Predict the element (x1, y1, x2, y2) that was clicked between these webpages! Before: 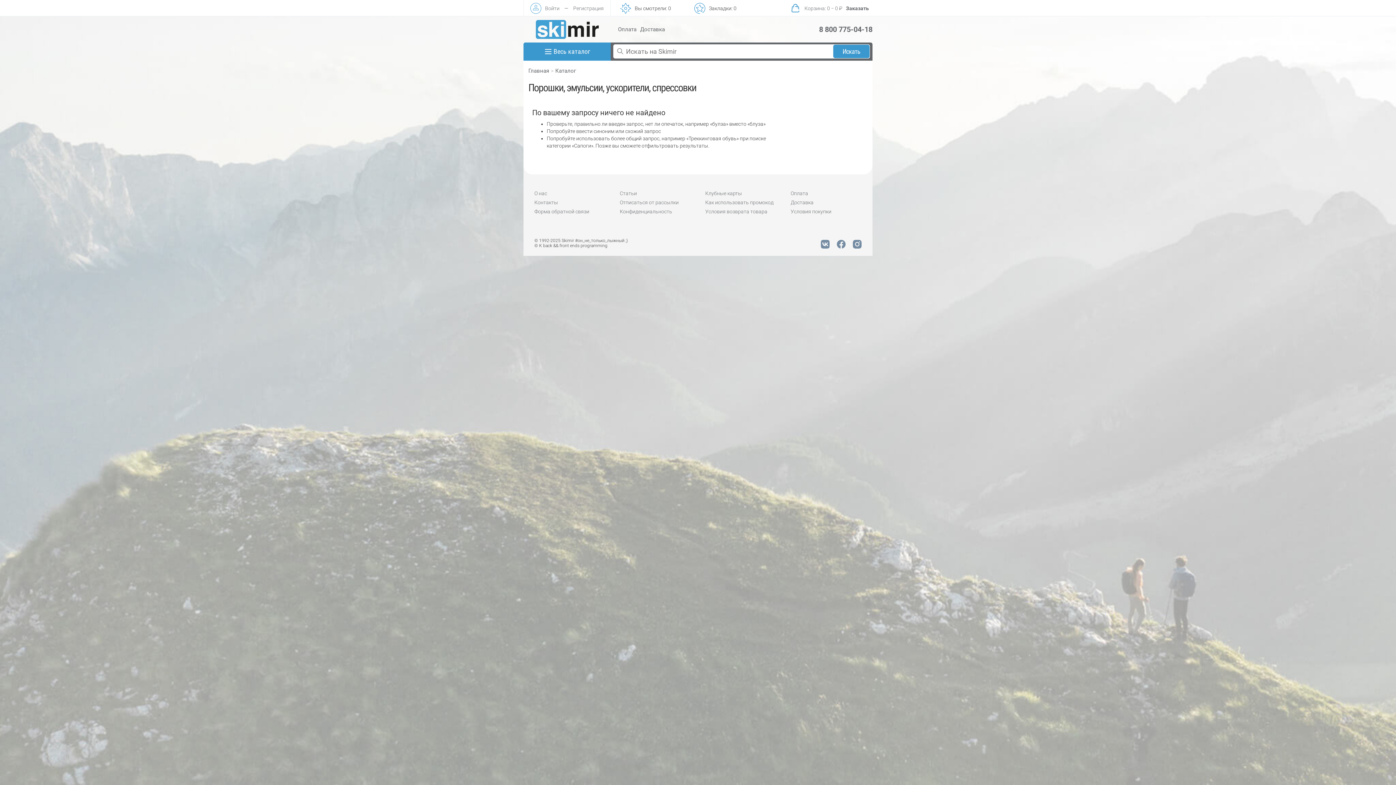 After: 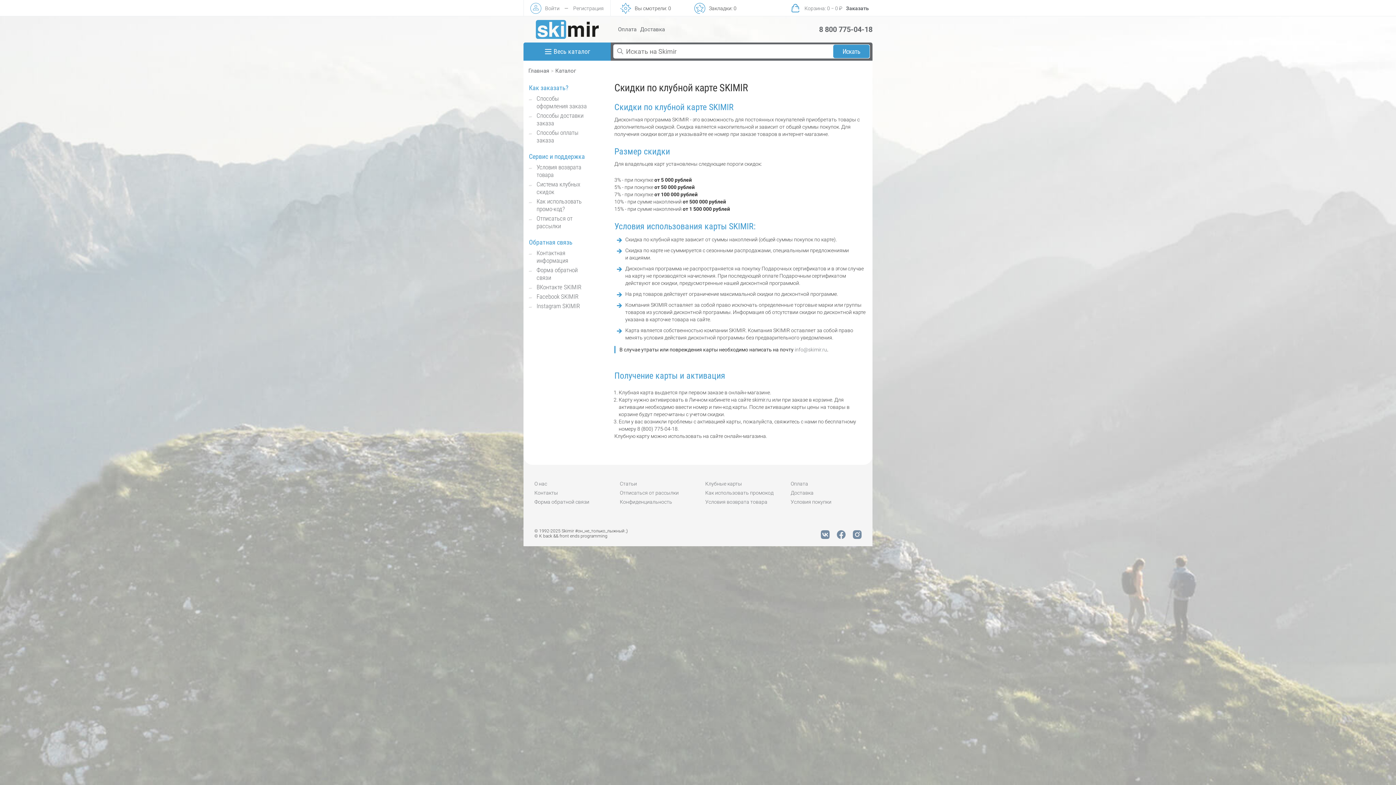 Action: bbox: (705, 190, 742, 196) label: Клубные карты